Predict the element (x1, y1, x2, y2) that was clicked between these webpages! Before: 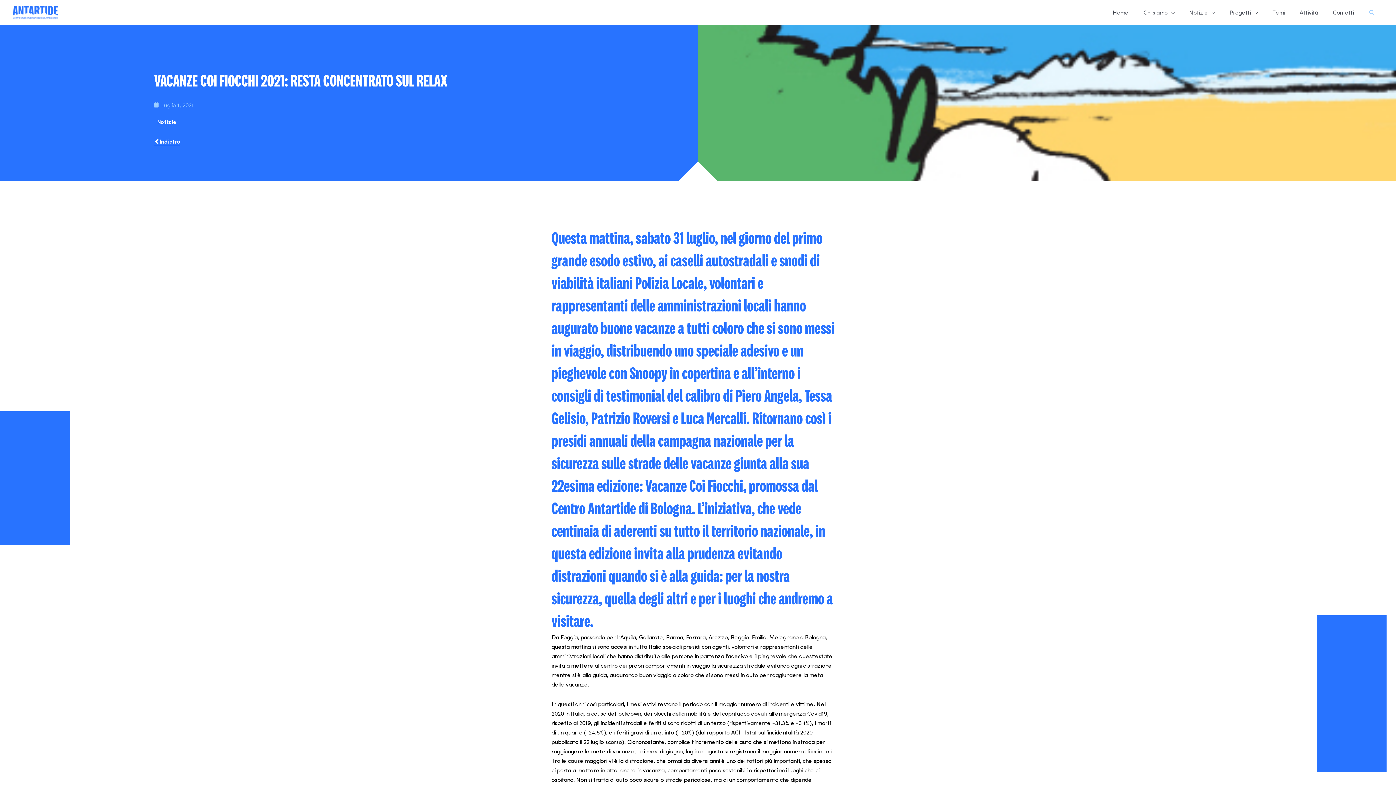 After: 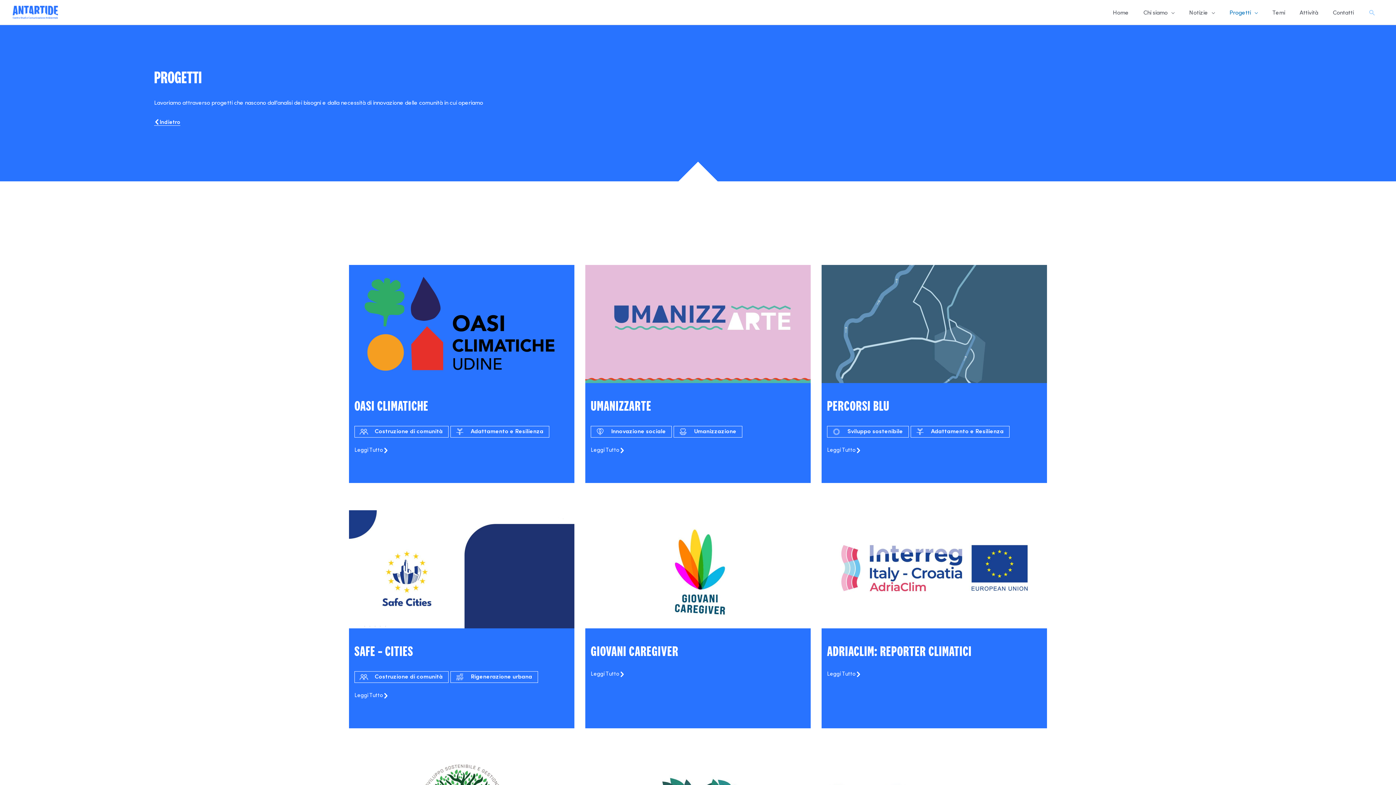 Action: bbox: (1222, 0, 1265, 24) label: Progetti